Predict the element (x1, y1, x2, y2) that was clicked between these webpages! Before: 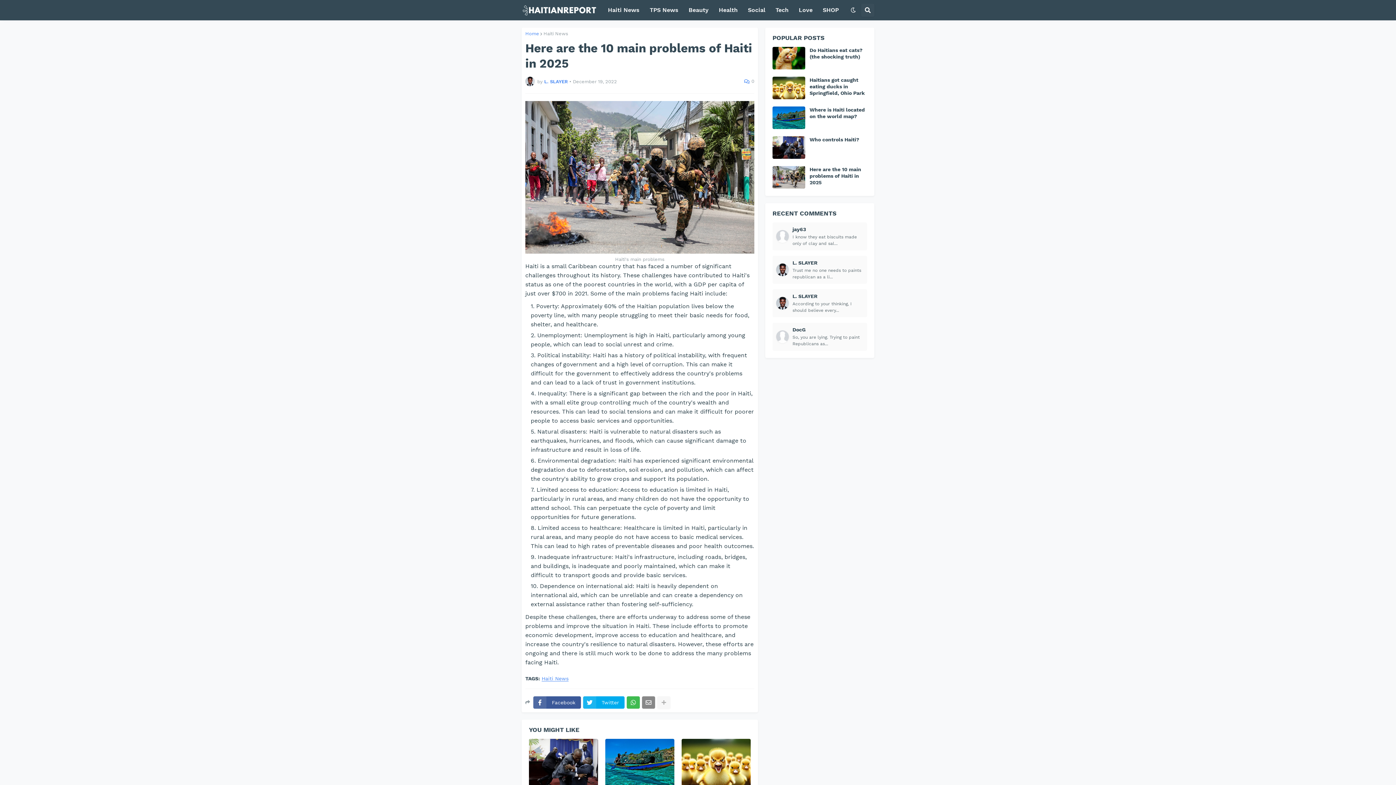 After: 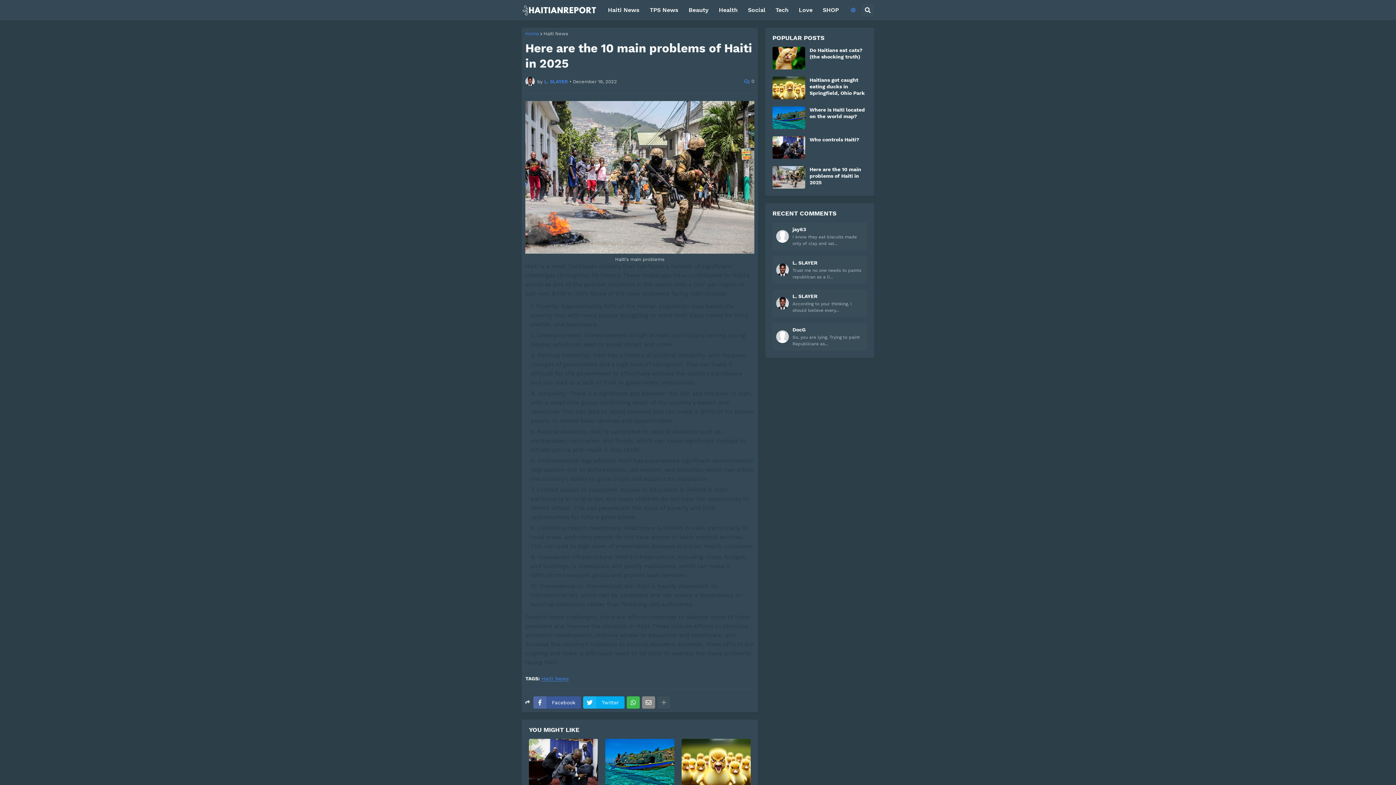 Action: bbox: (845, 3, 861, 16)